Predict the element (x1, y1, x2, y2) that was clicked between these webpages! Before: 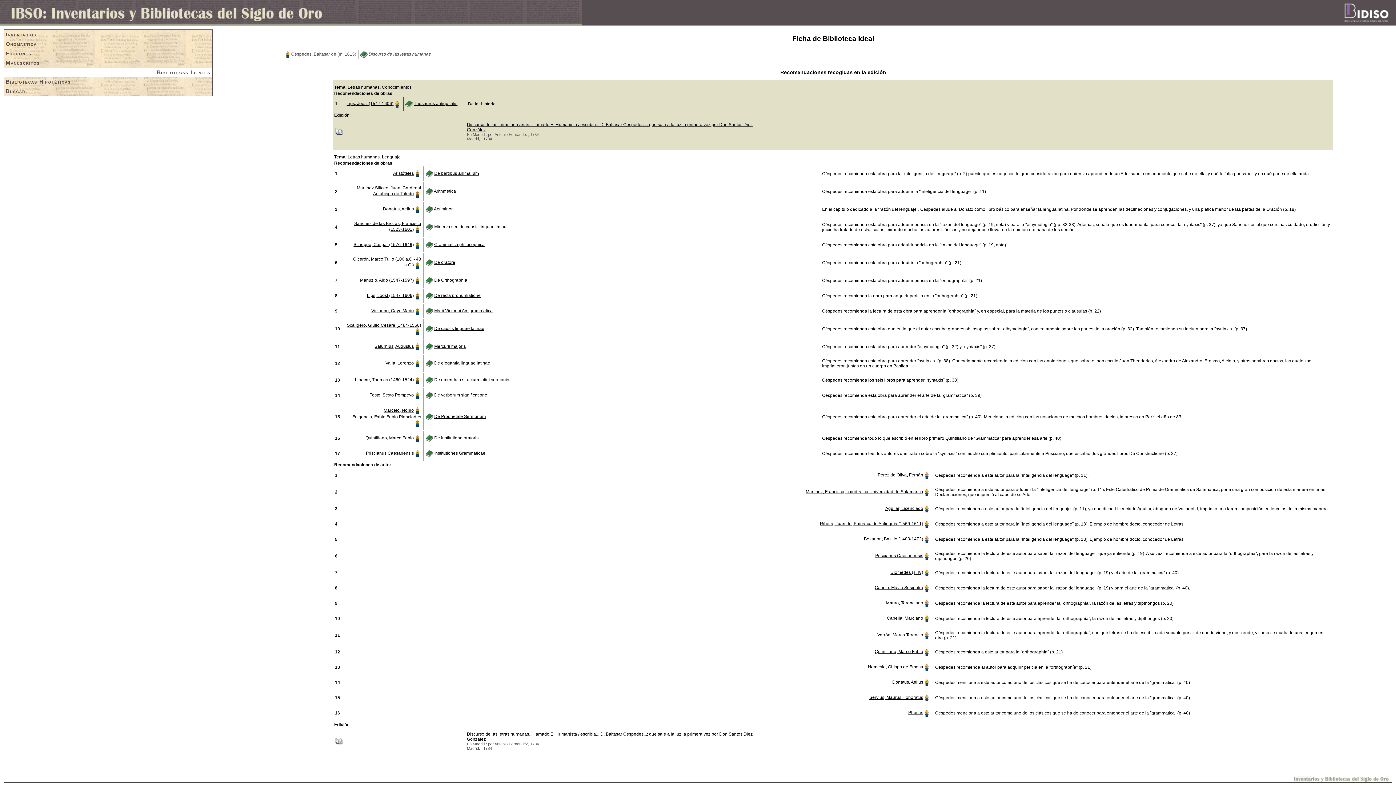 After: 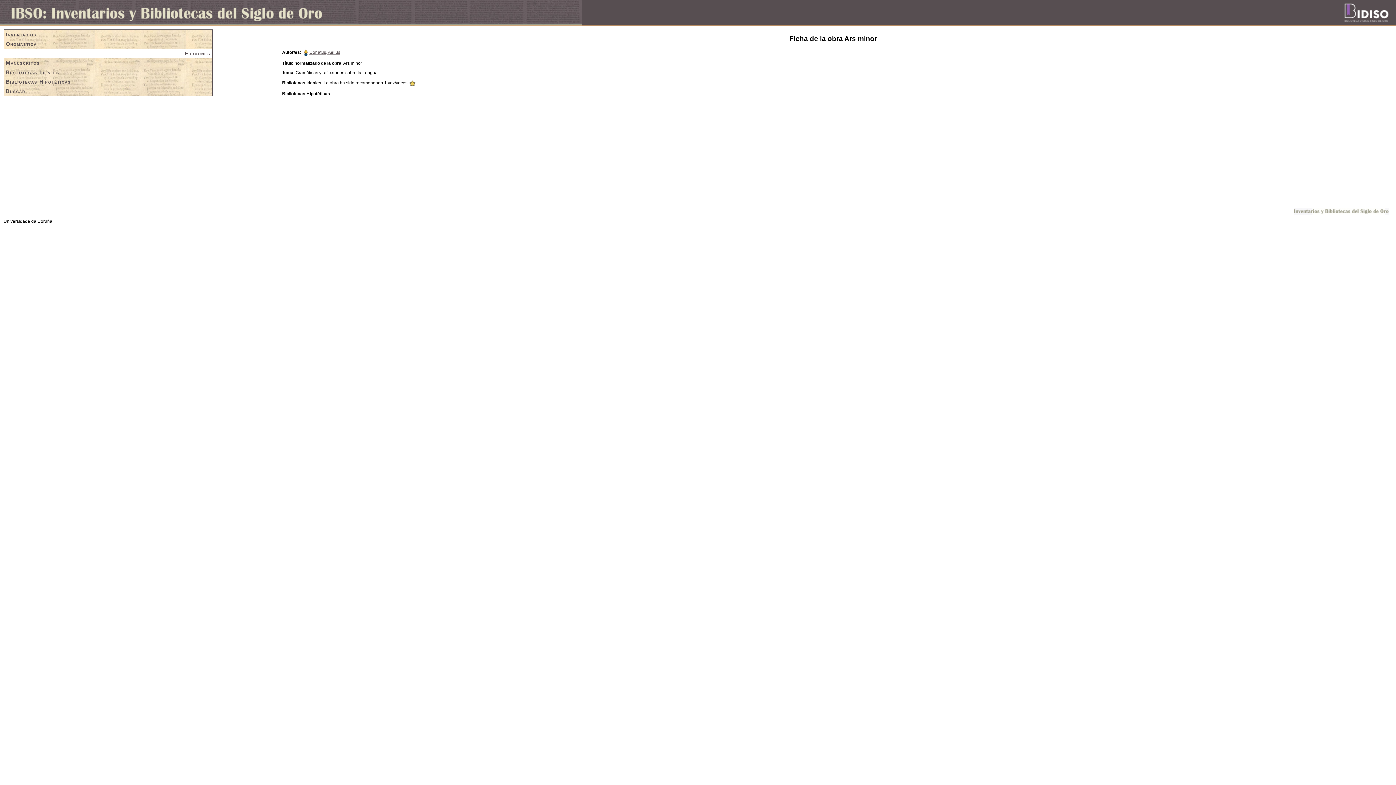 Action: bbox: (425, 206, 433, 211)